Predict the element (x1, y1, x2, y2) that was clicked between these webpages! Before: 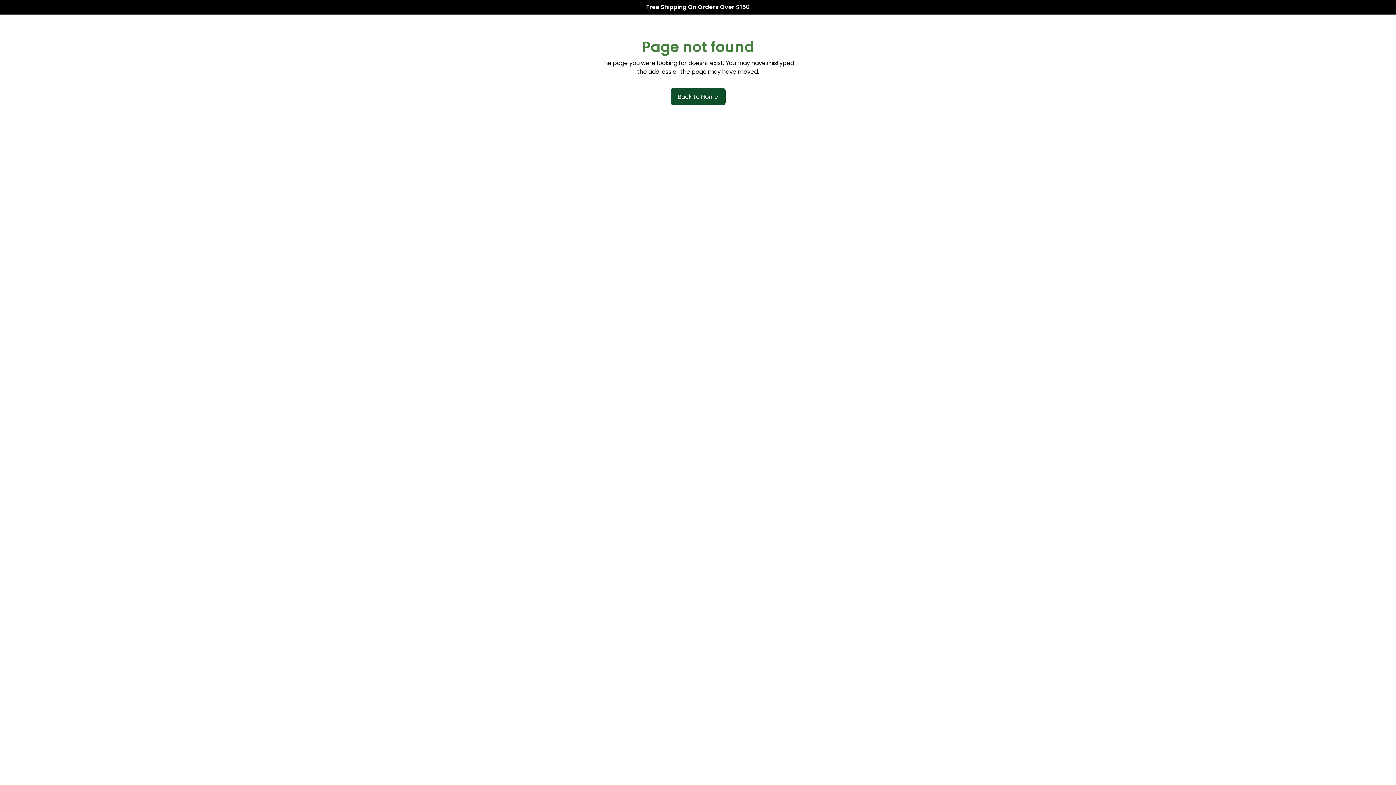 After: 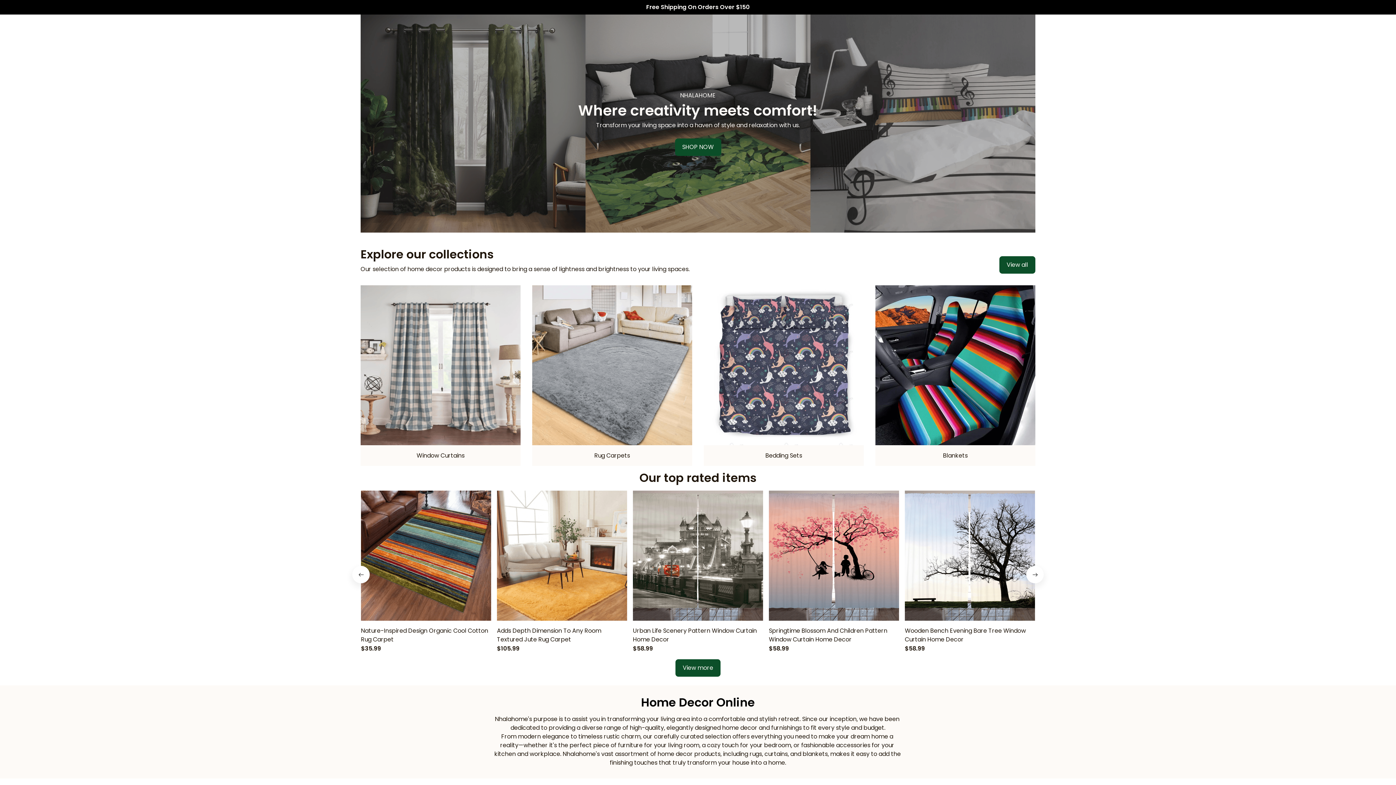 Action: label: Back to Home bbox: (670, 88, 725, 105)